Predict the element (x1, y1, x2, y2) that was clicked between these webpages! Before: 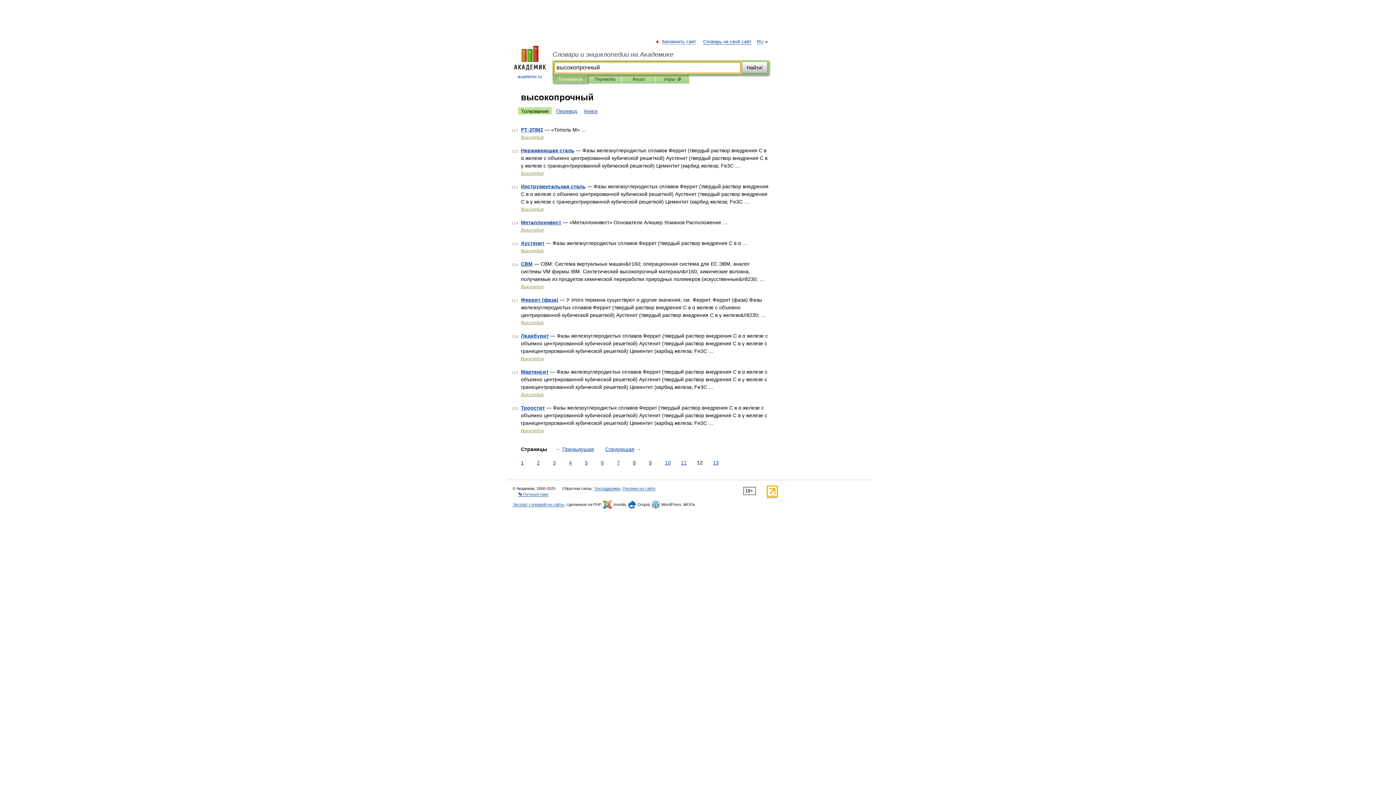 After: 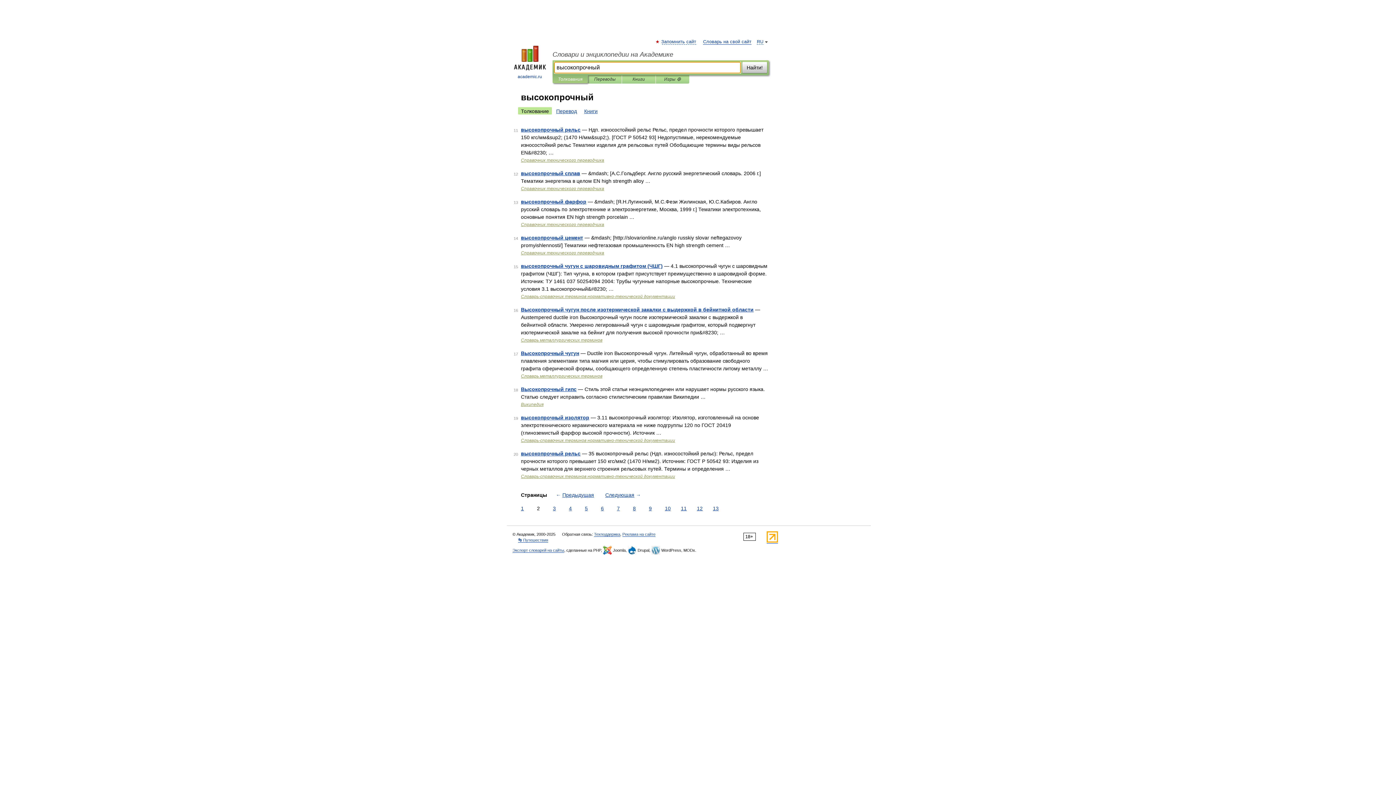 Action: bbox: (535, 459, 541, 466) label: 2